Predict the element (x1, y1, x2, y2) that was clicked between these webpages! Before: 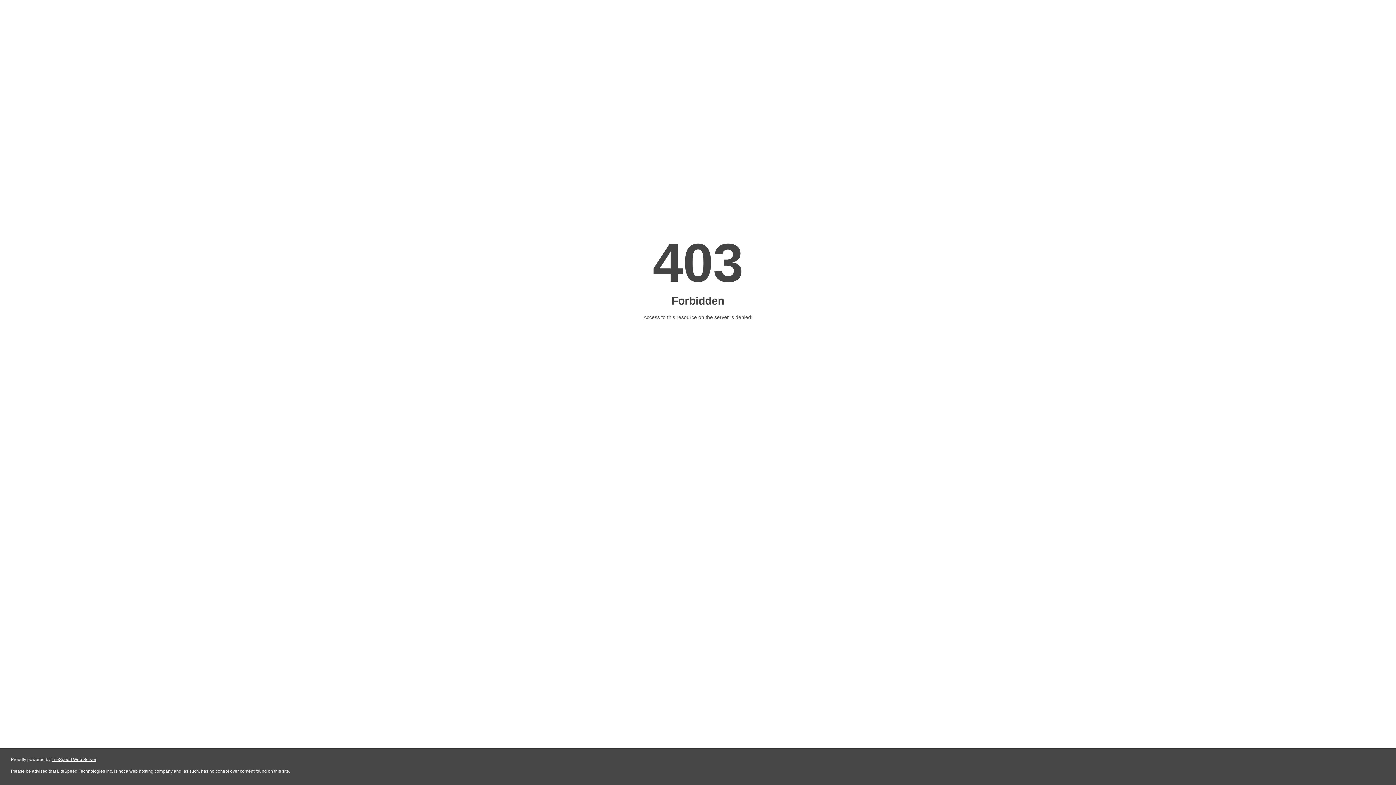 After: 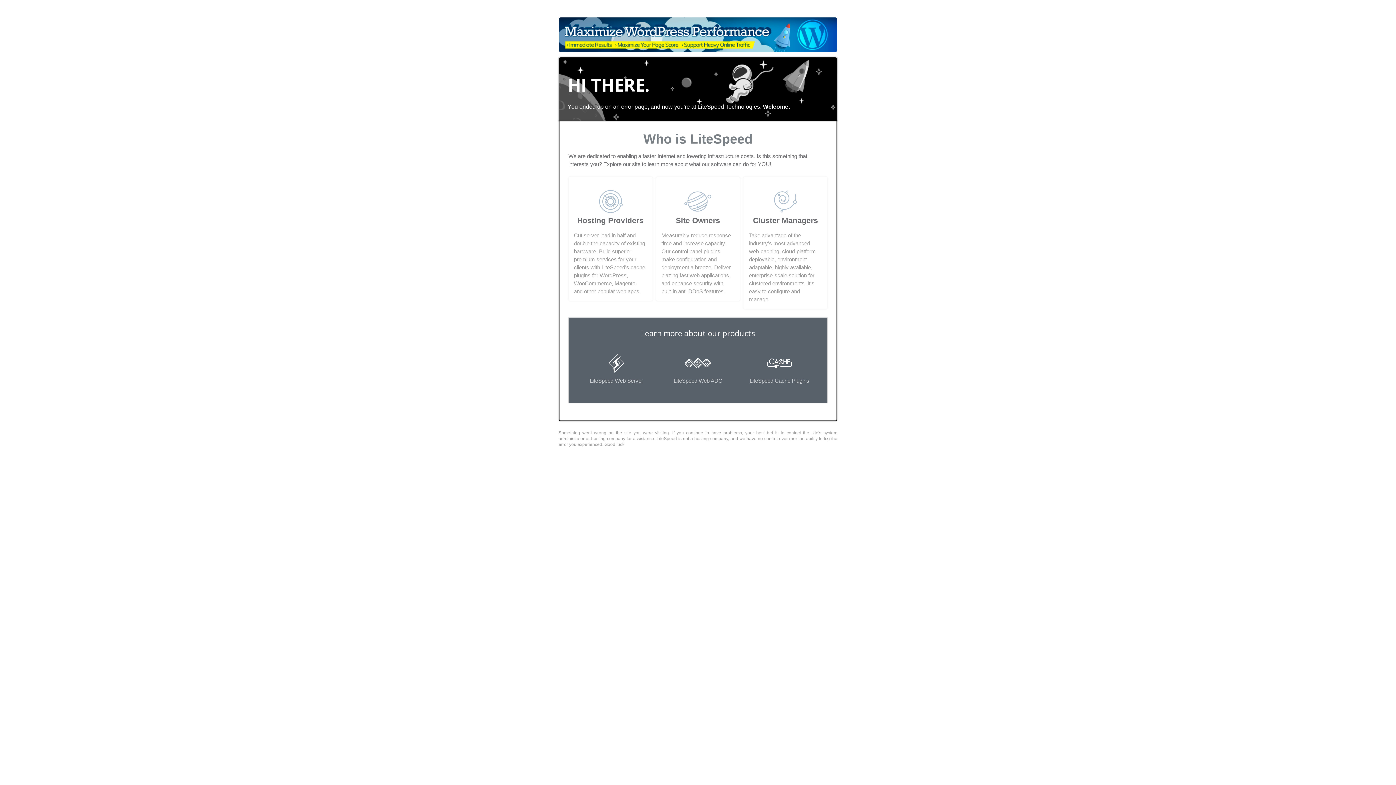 Action: label: LiteSpeed Web Server bbox: (51, 757, 96, 762)